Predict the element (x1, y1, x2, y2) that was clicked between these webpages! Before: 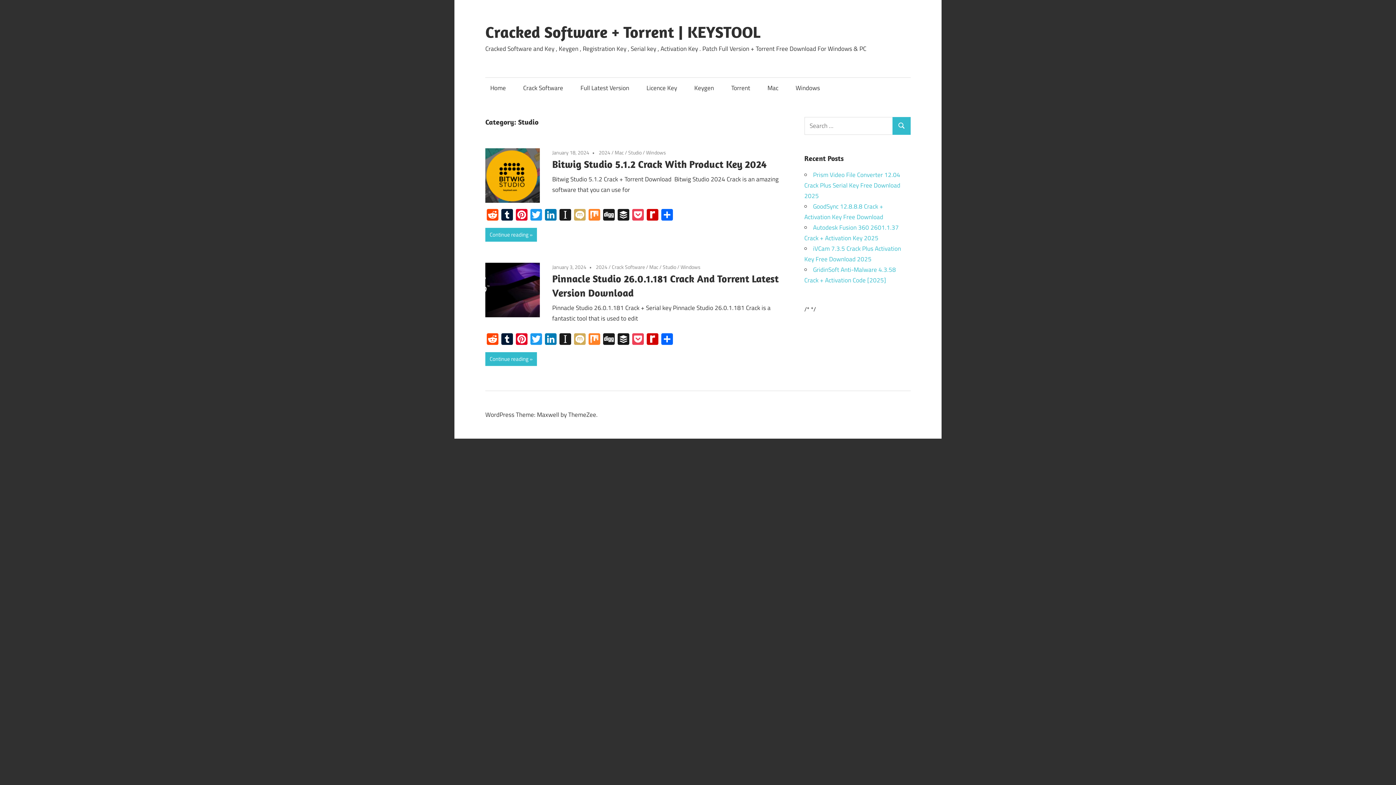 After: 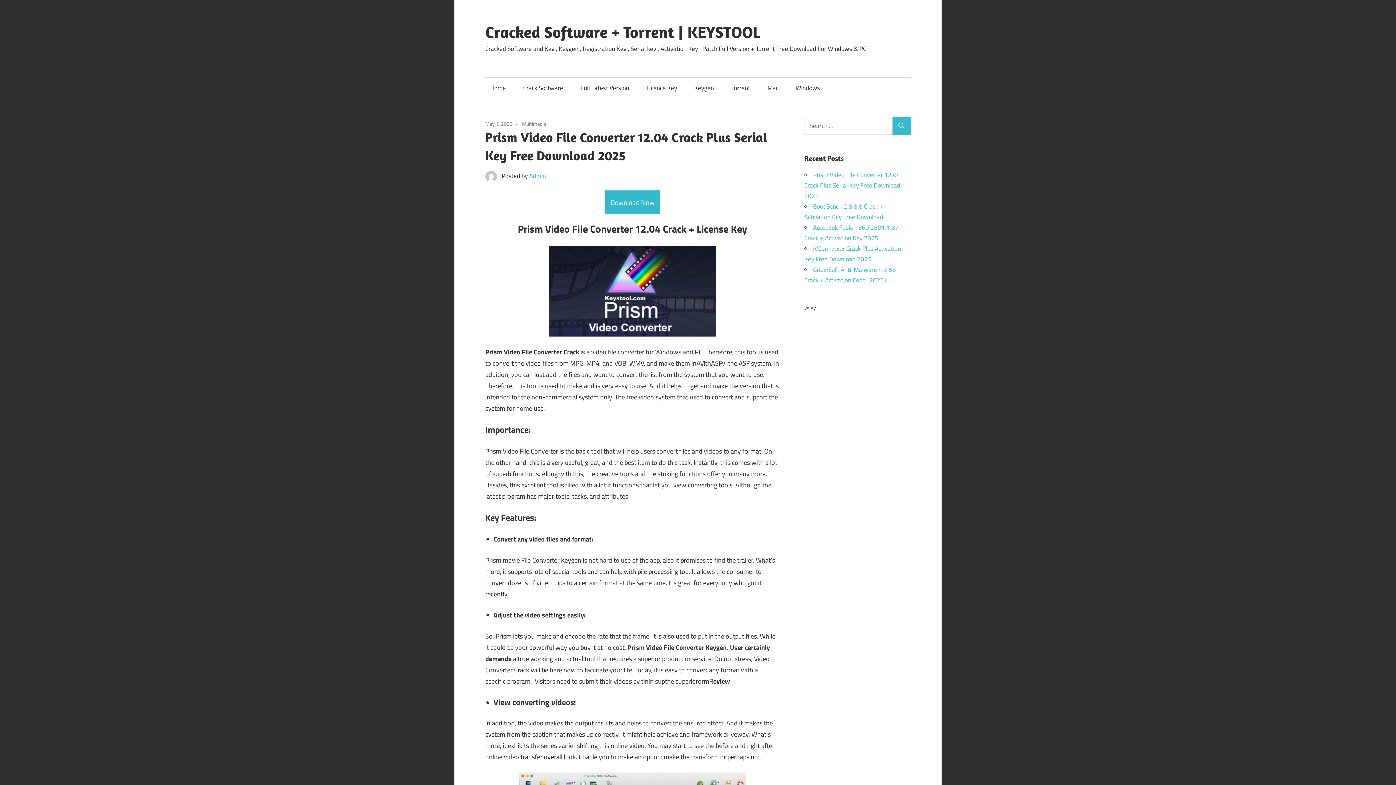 Action: bbox: (804, 170, 900, 200) label: Prism Video File Converter 12.04 Crack Plus Serial Key Free Download 2025